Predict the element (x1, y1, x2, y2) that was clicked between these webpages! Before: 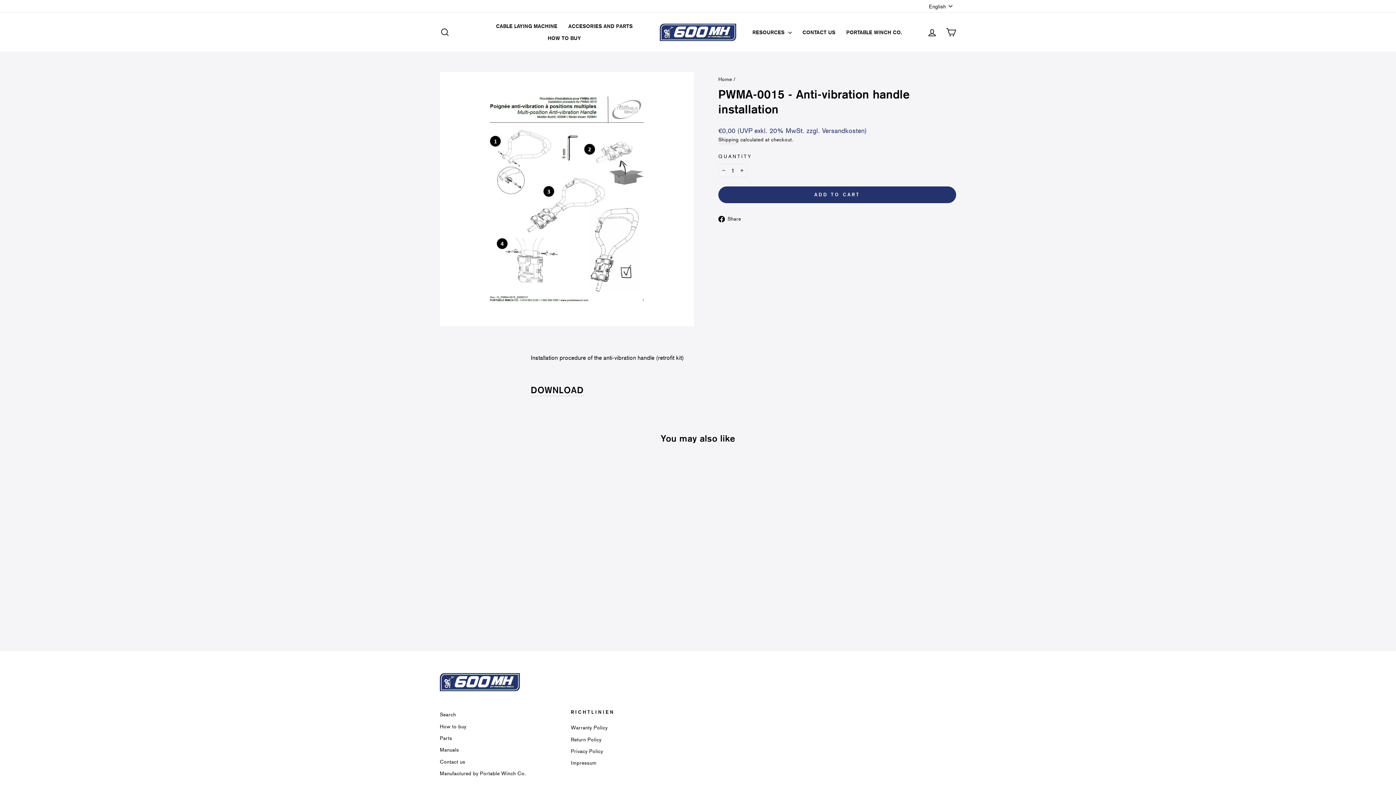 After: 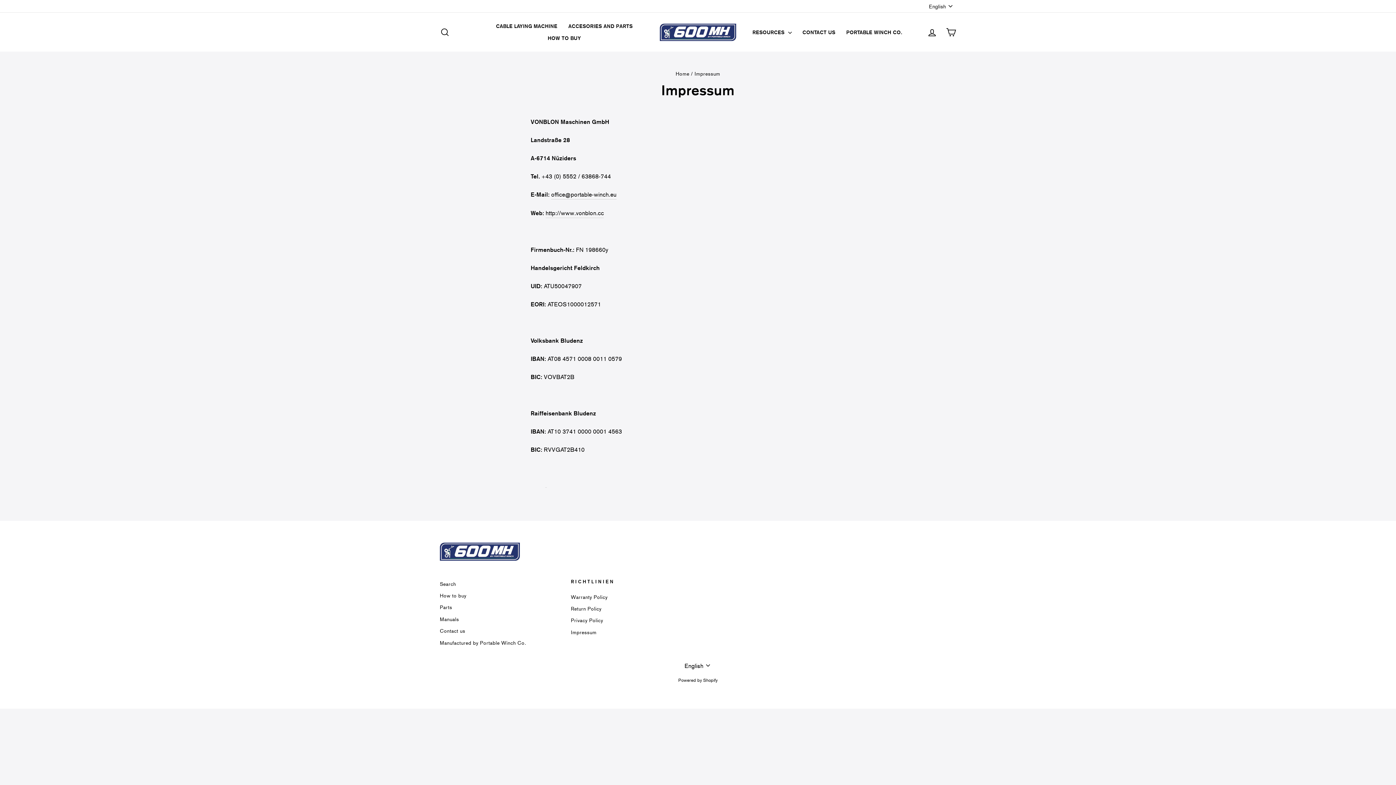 Action: label: Impressum bbox: (571, 758, 596, 768)